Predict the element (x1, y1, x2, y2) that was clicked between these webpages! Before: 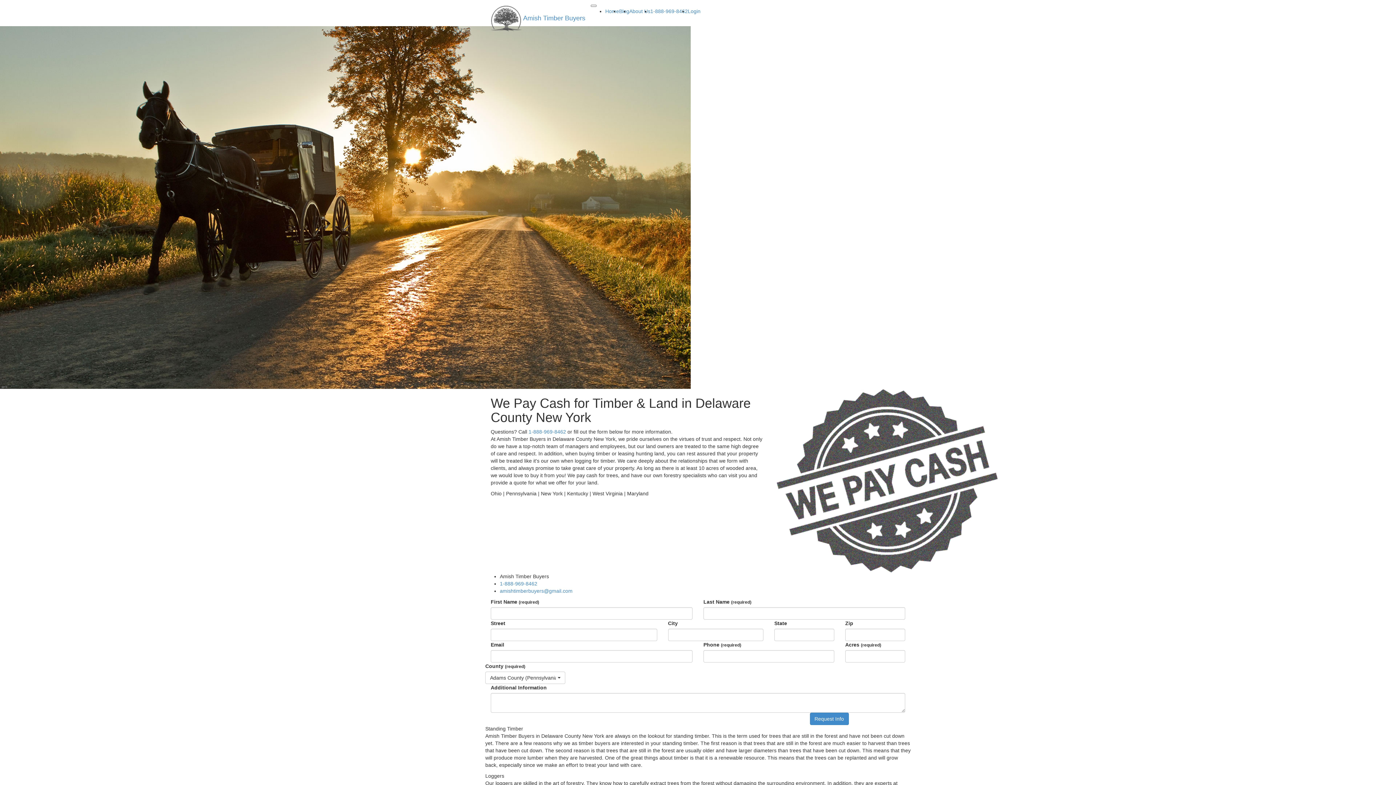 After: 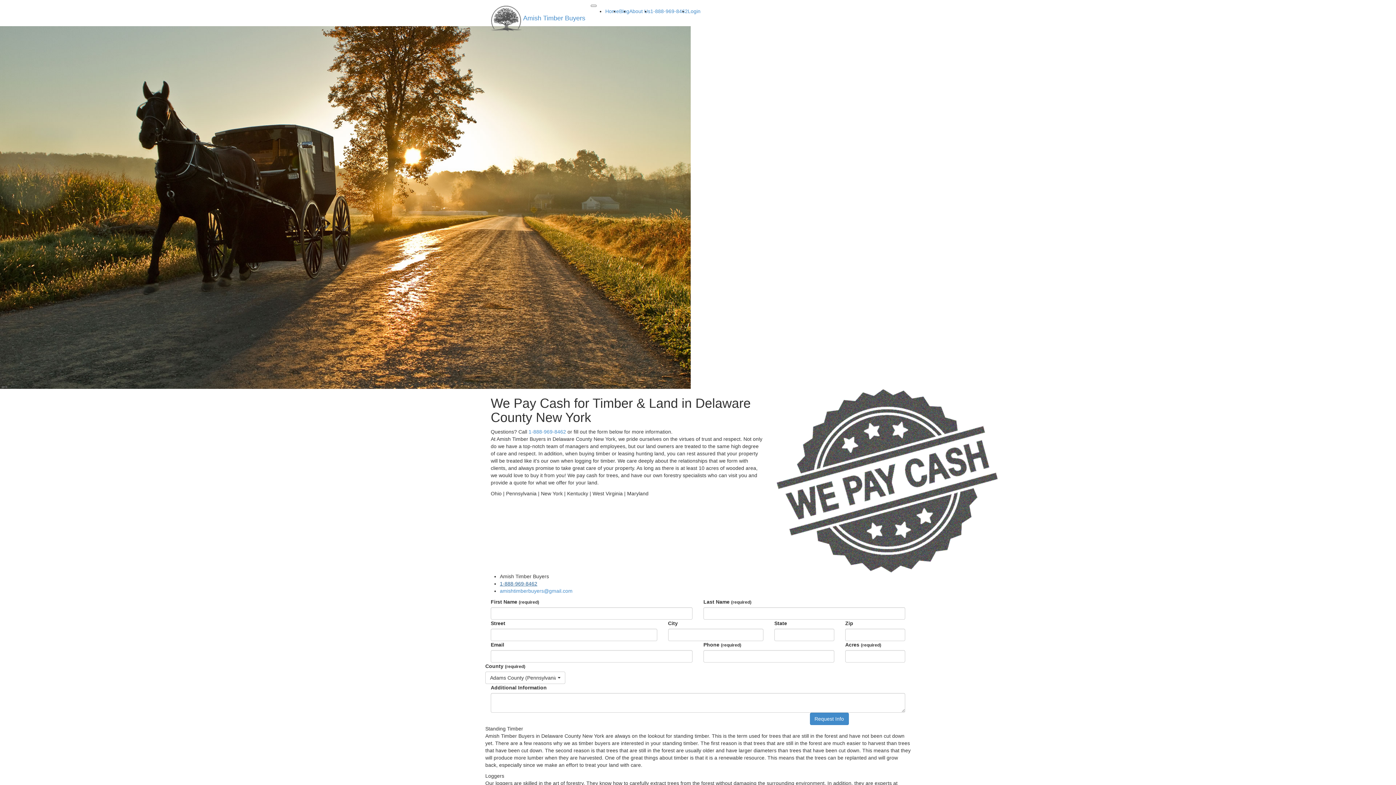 Action: bbox: (500, 581, 537, 586) label: 1-888-969-8462